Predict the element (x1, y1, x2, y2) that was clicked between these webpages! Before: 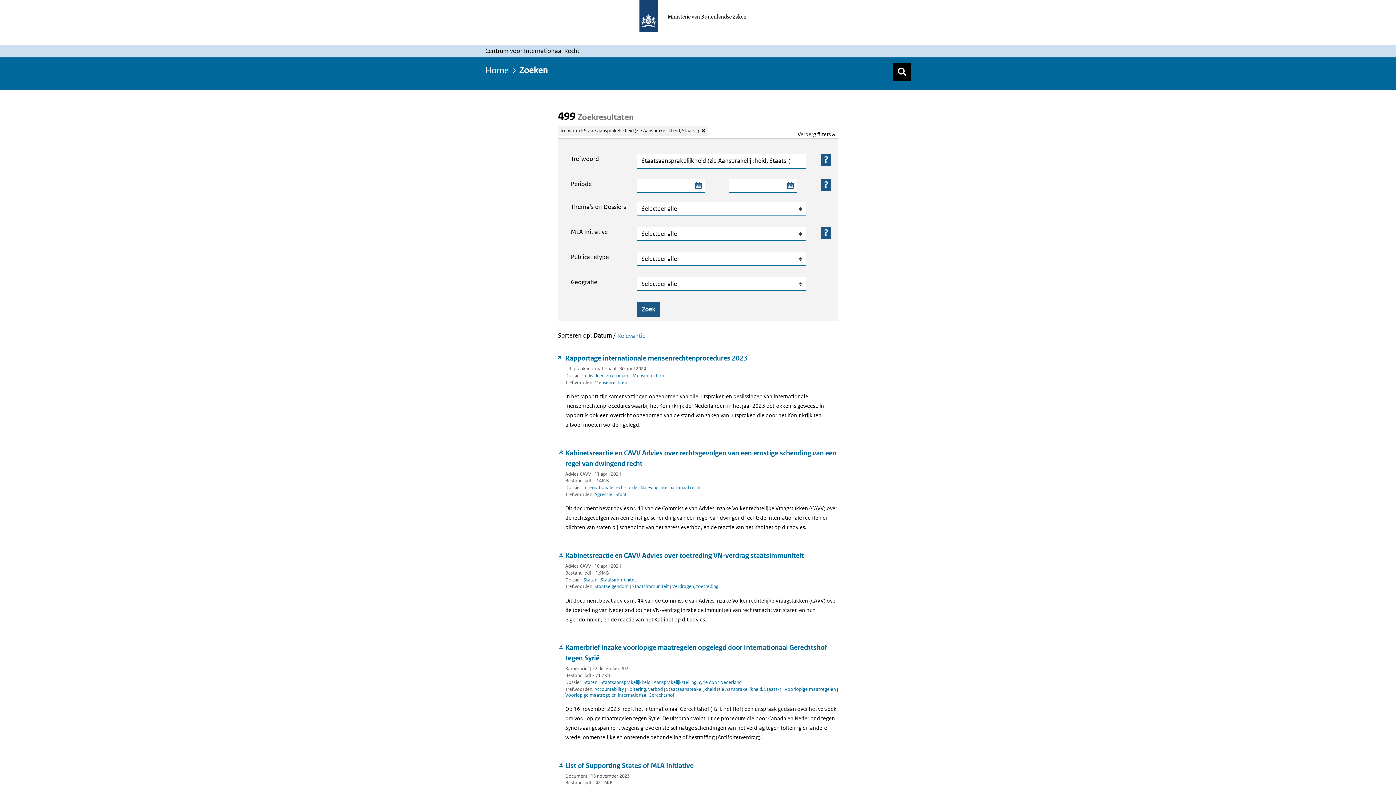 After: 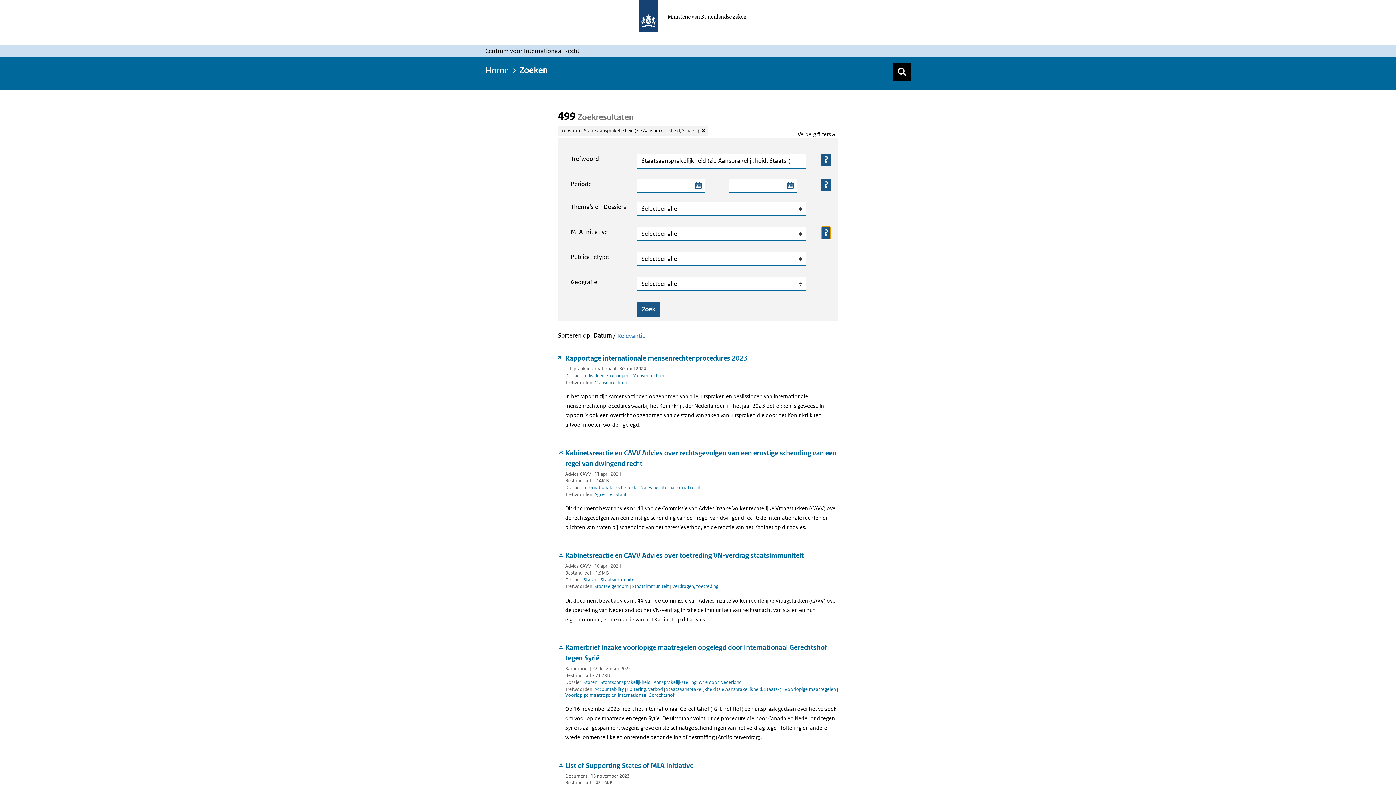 Action: bbox: (821, 226, 830, 239) label: Helper-knop Tekst open voor MLA Initiative